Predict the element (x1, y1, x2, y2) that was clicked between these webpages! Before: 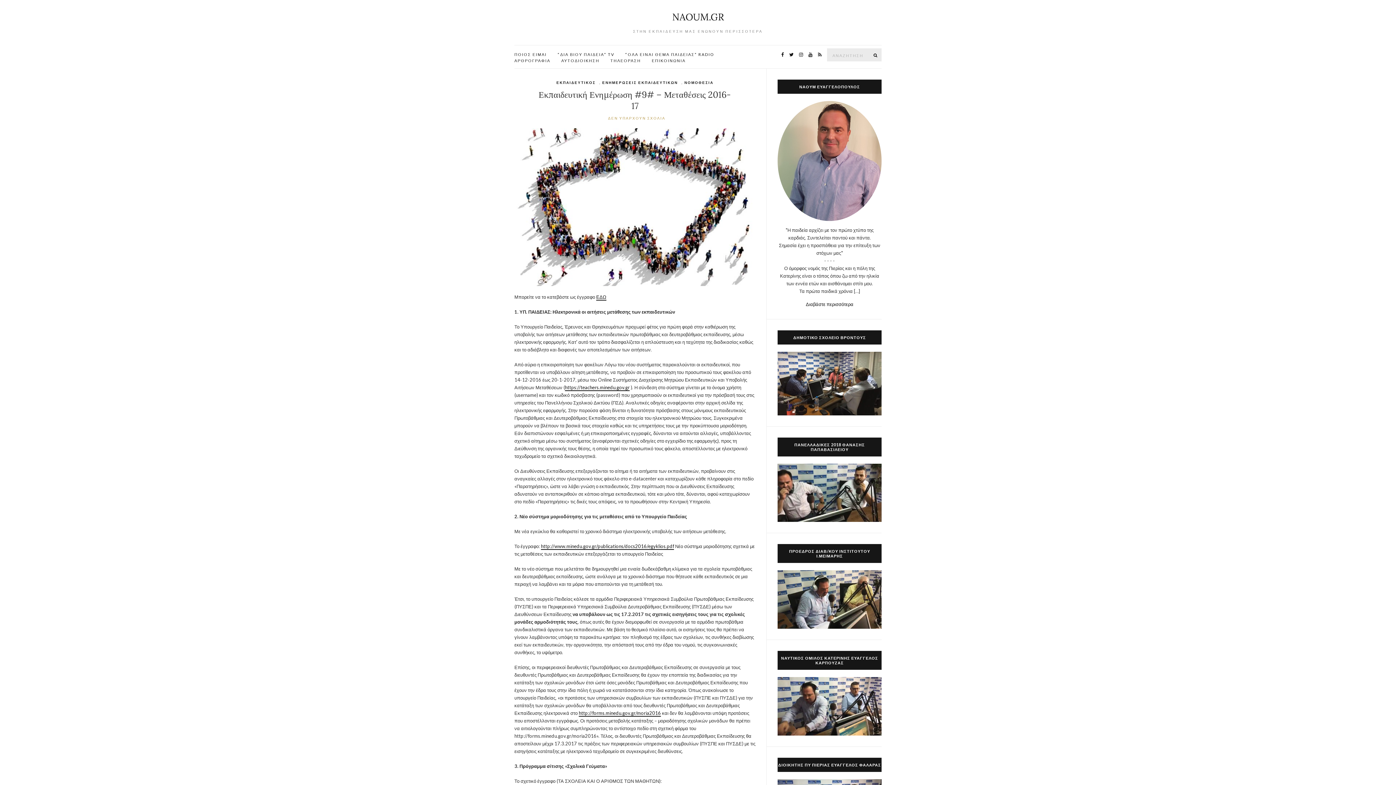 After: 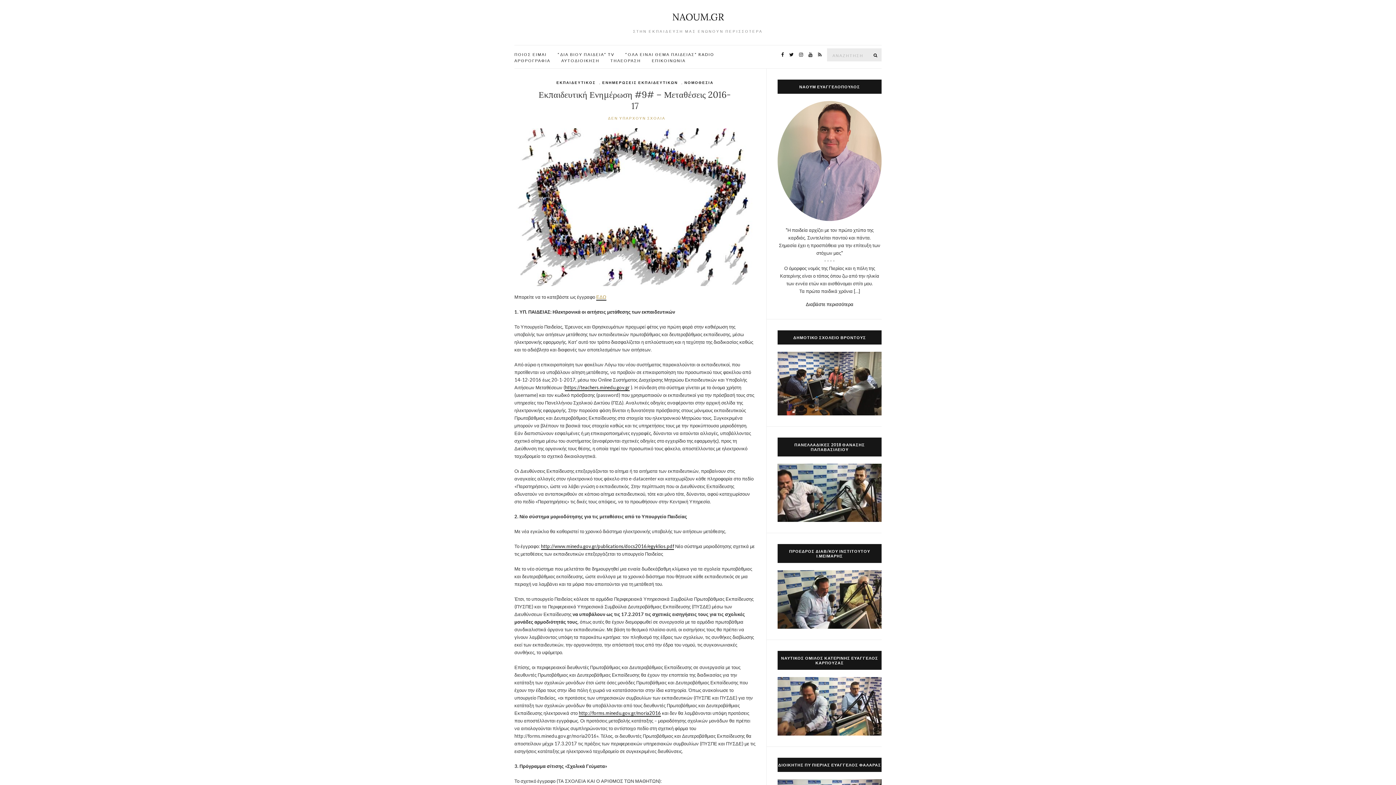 Action: label: ΕΔΩ bbox: (596, 294, 606, 300)